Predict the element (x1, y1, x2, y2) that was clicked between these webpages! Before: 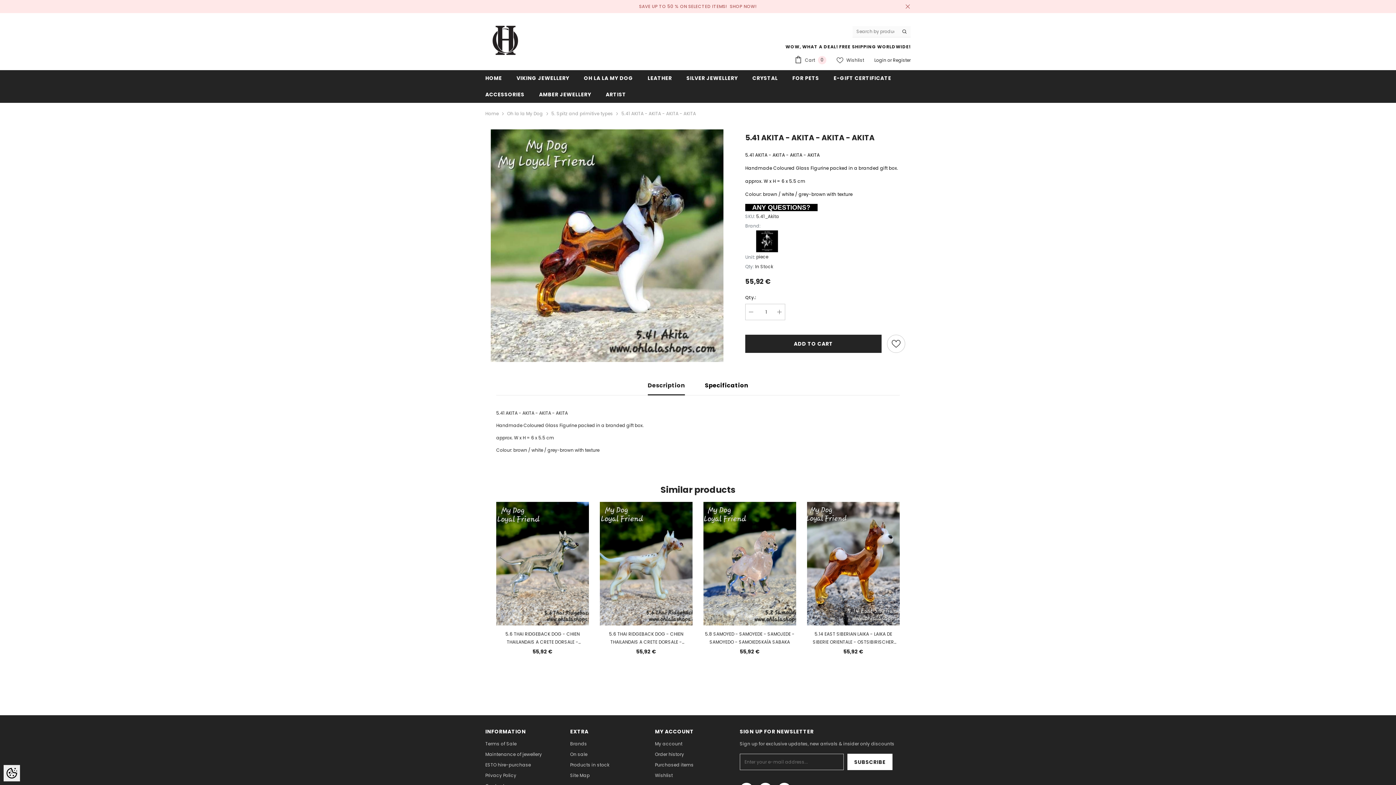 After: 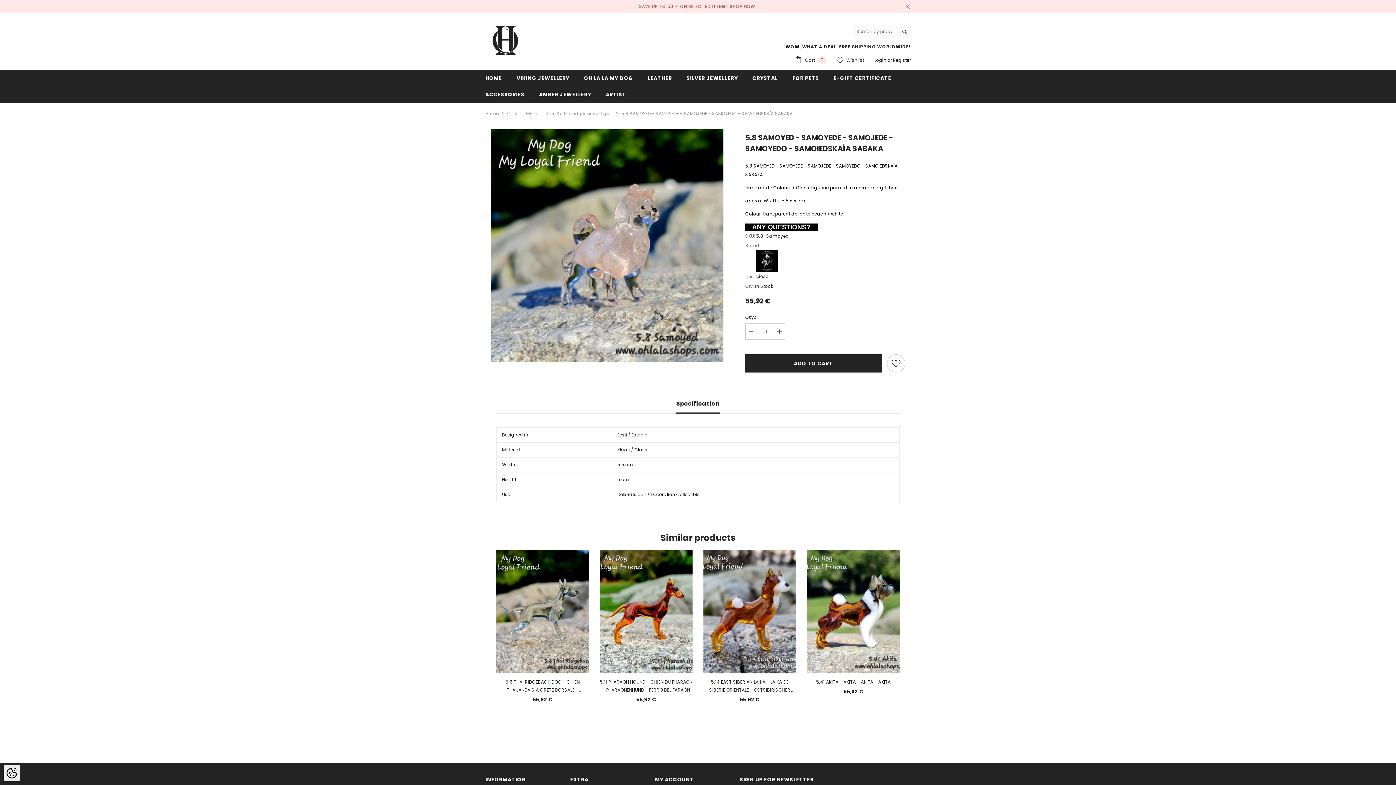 Action: bbox: (703, 502, 796, 625)